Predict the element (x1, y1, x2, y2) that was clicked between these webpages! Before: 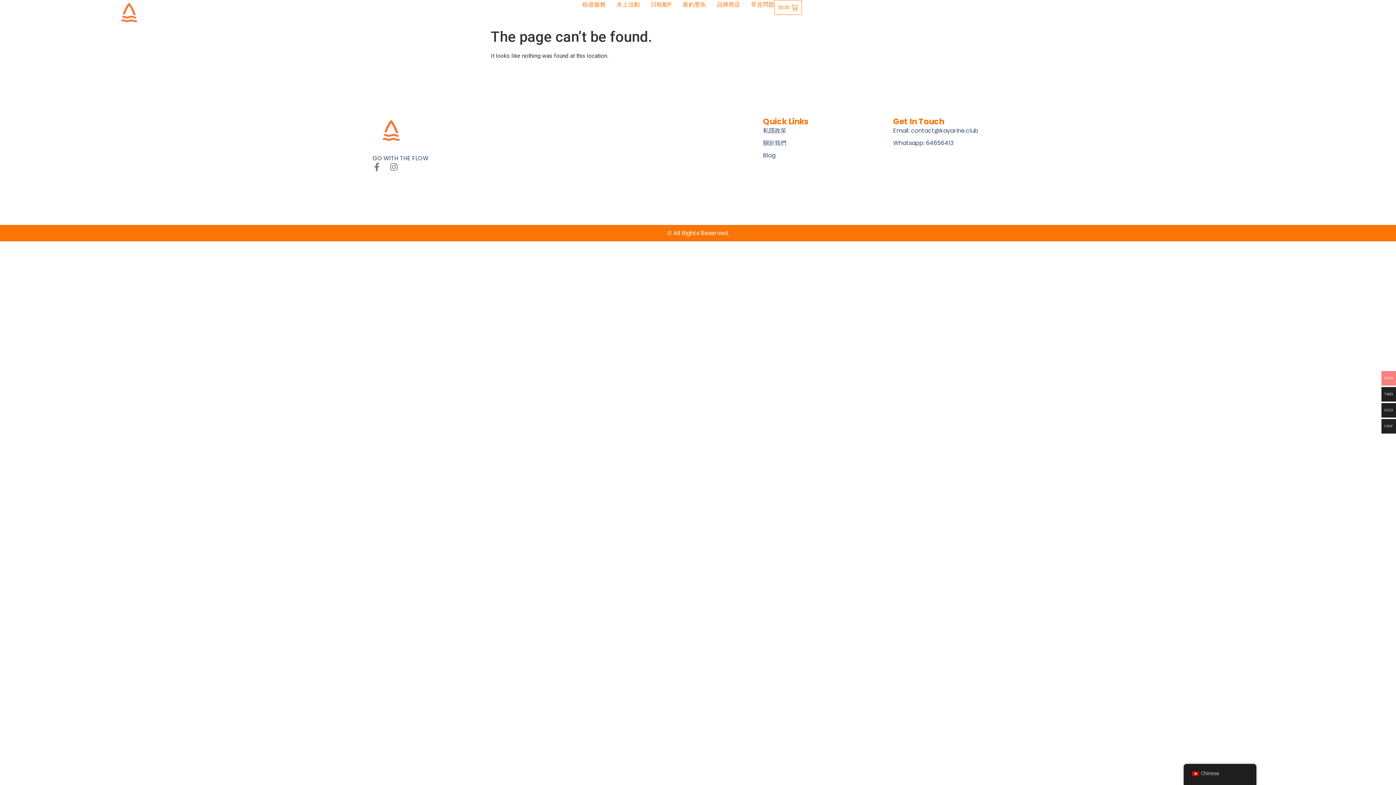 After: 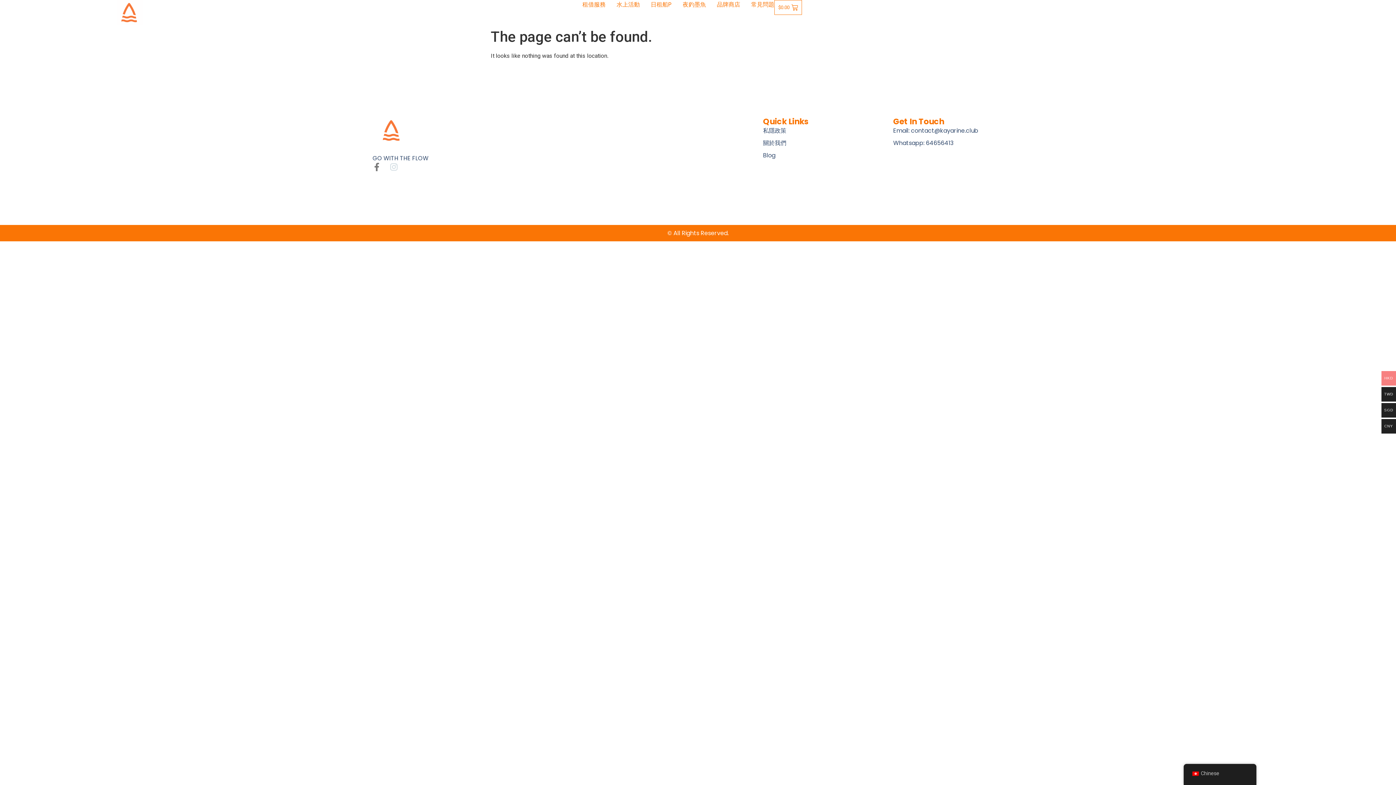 Action: label: Instagram bbox: (389, 162, 398, 171)